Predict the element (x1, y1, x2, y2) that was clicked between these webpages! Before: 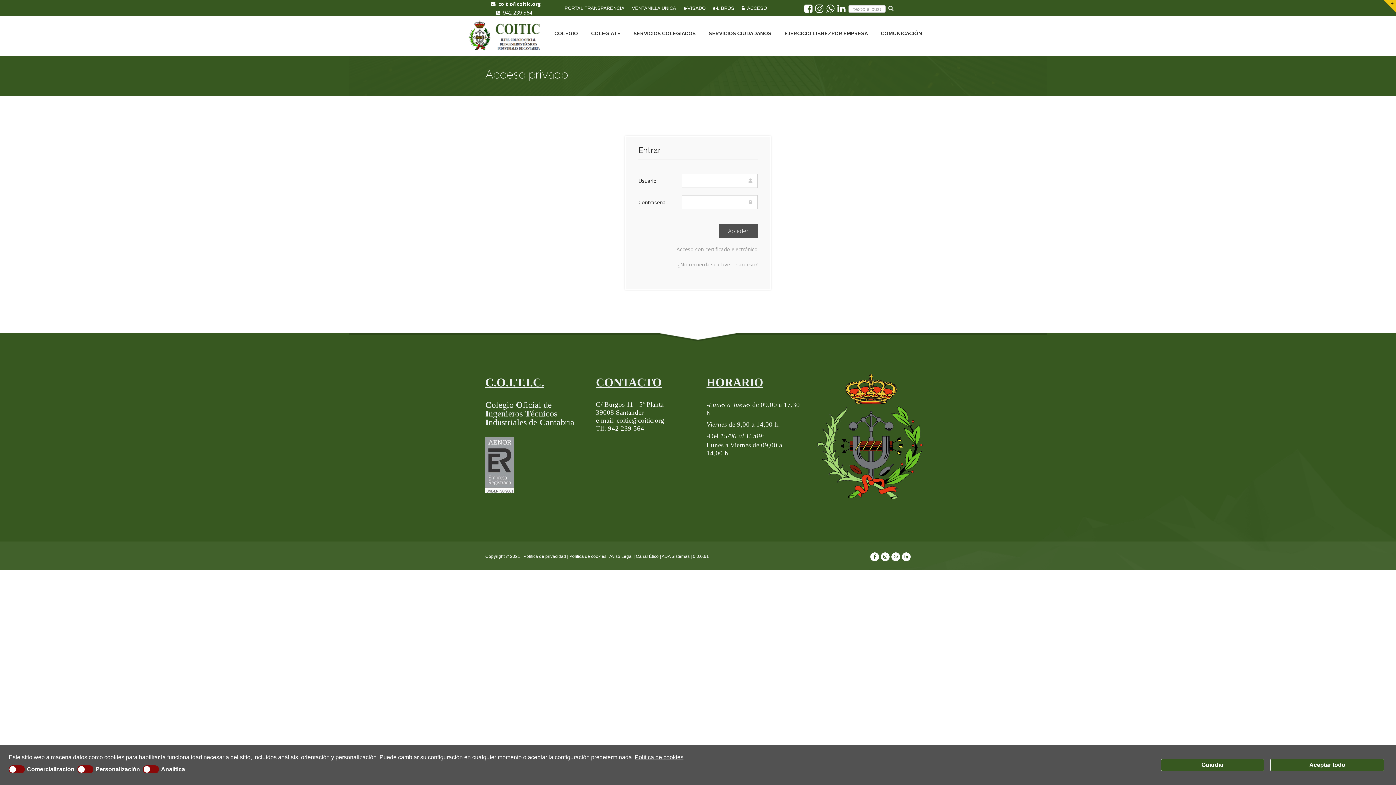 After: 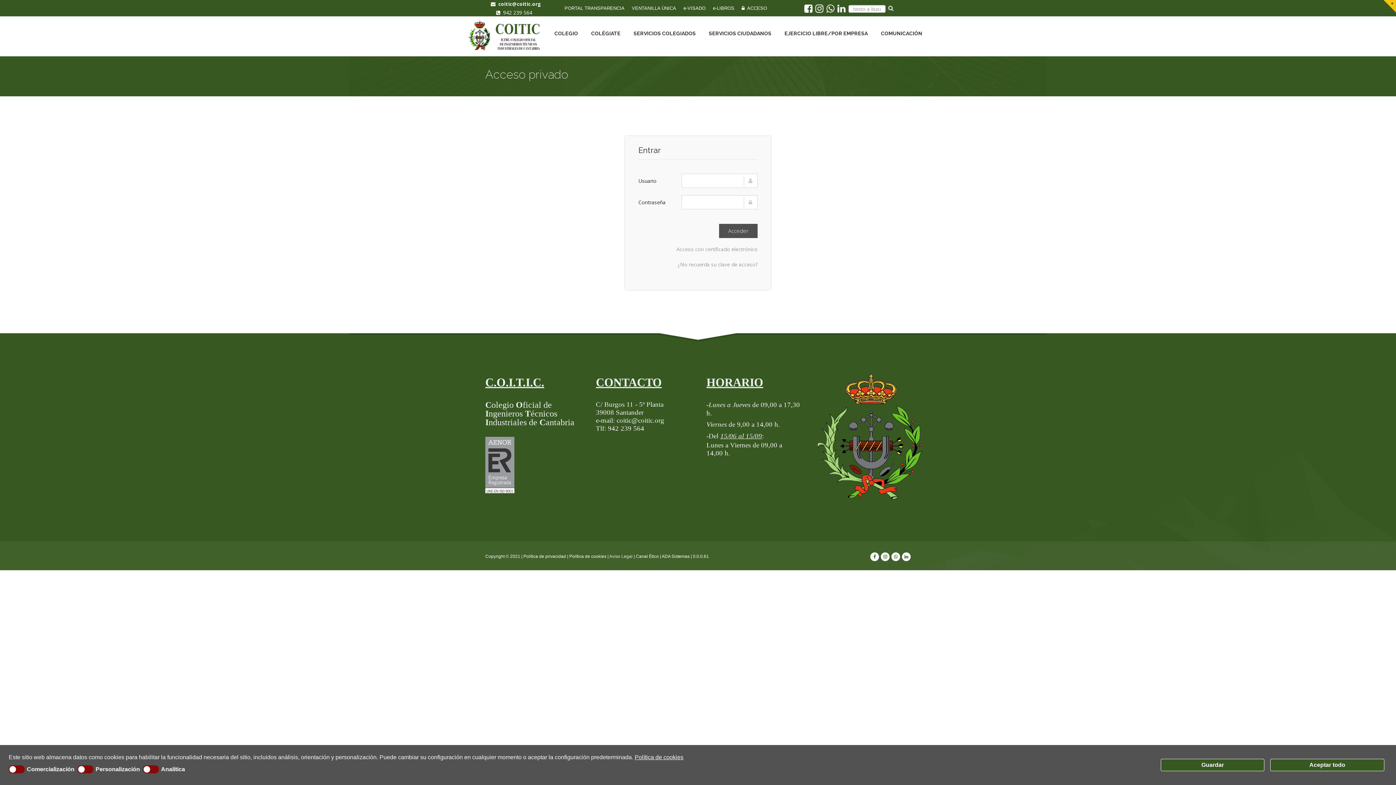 Action: bbox: (609, 554, 632, 559) label: Aviso Legal